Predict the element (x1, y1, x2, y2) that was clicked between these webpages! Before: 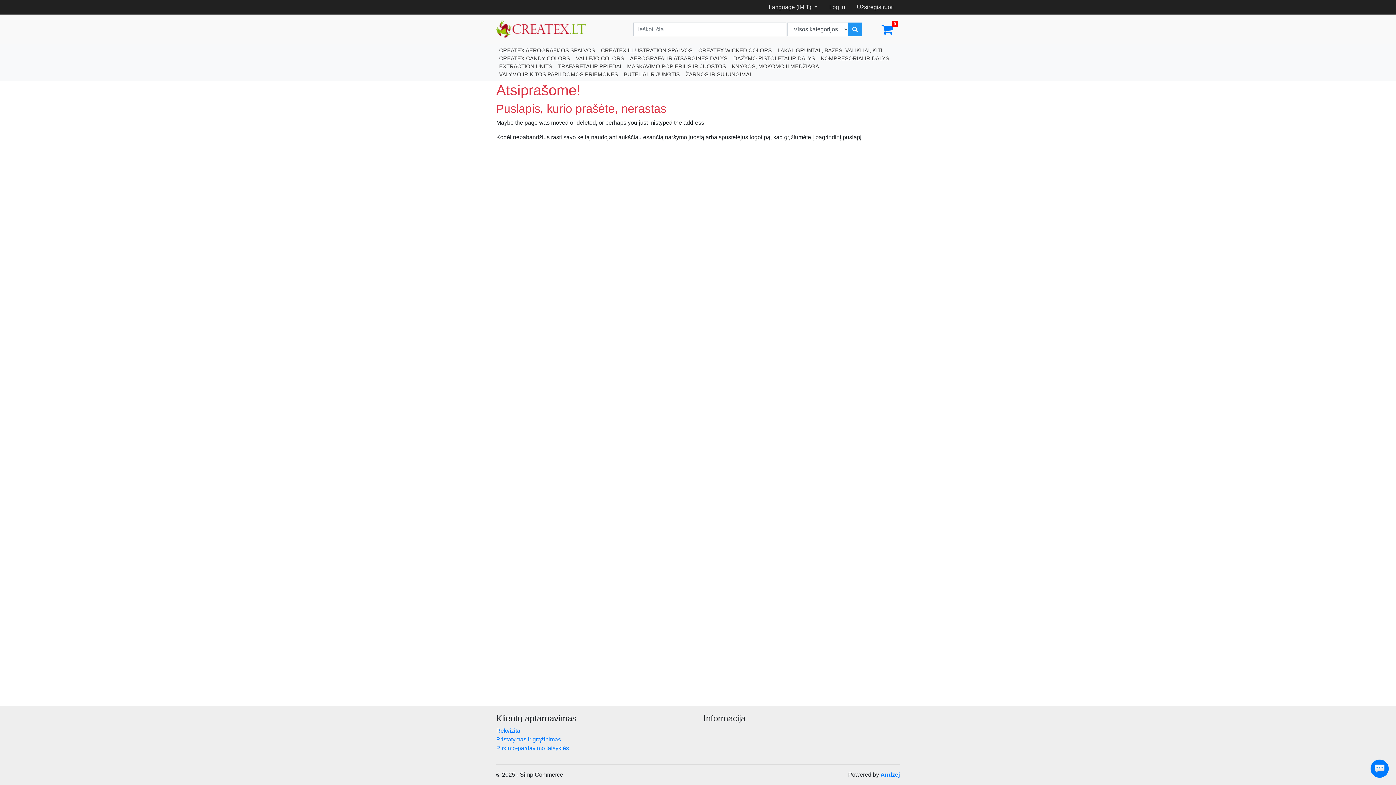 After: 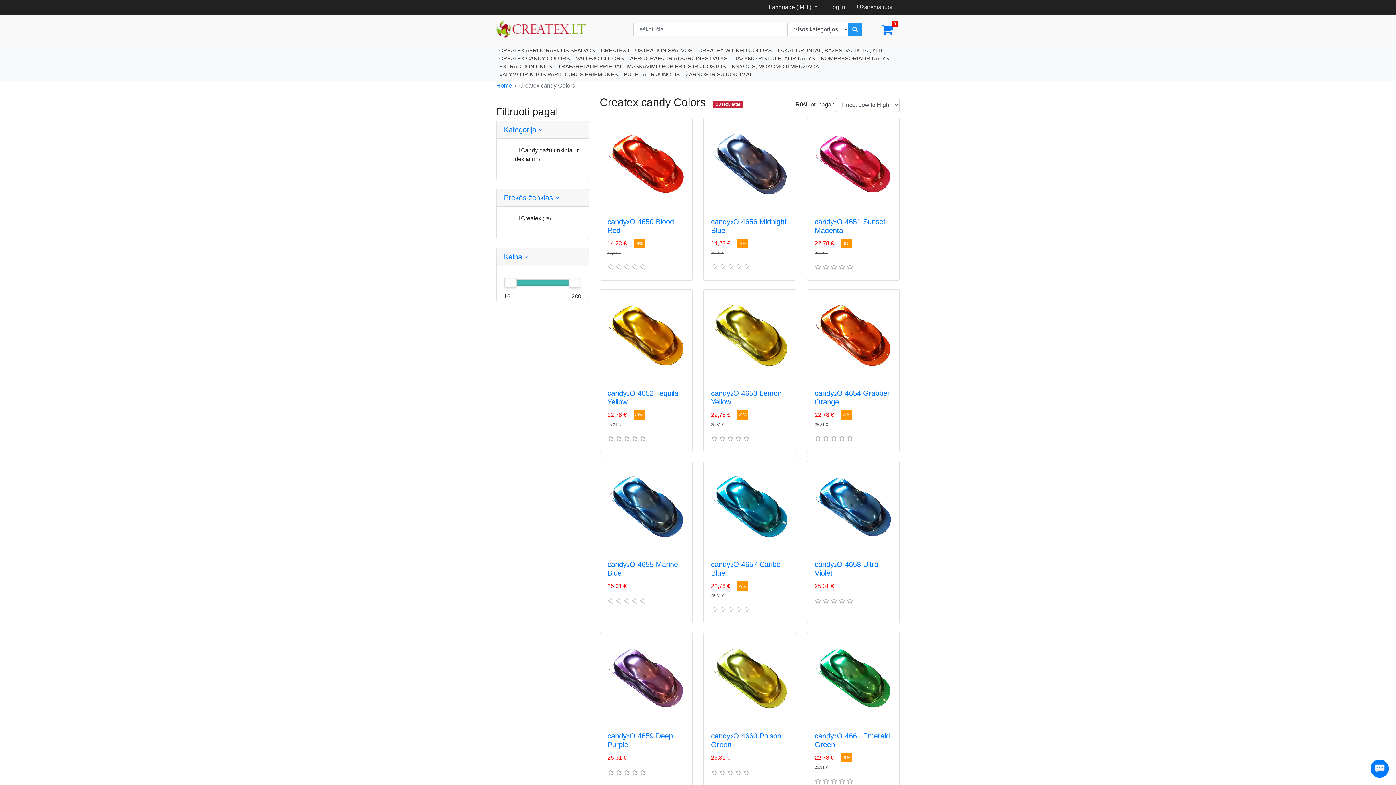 Action: bbox: (496, 54, 573, 62) label: CREATEX CANDY COLORS